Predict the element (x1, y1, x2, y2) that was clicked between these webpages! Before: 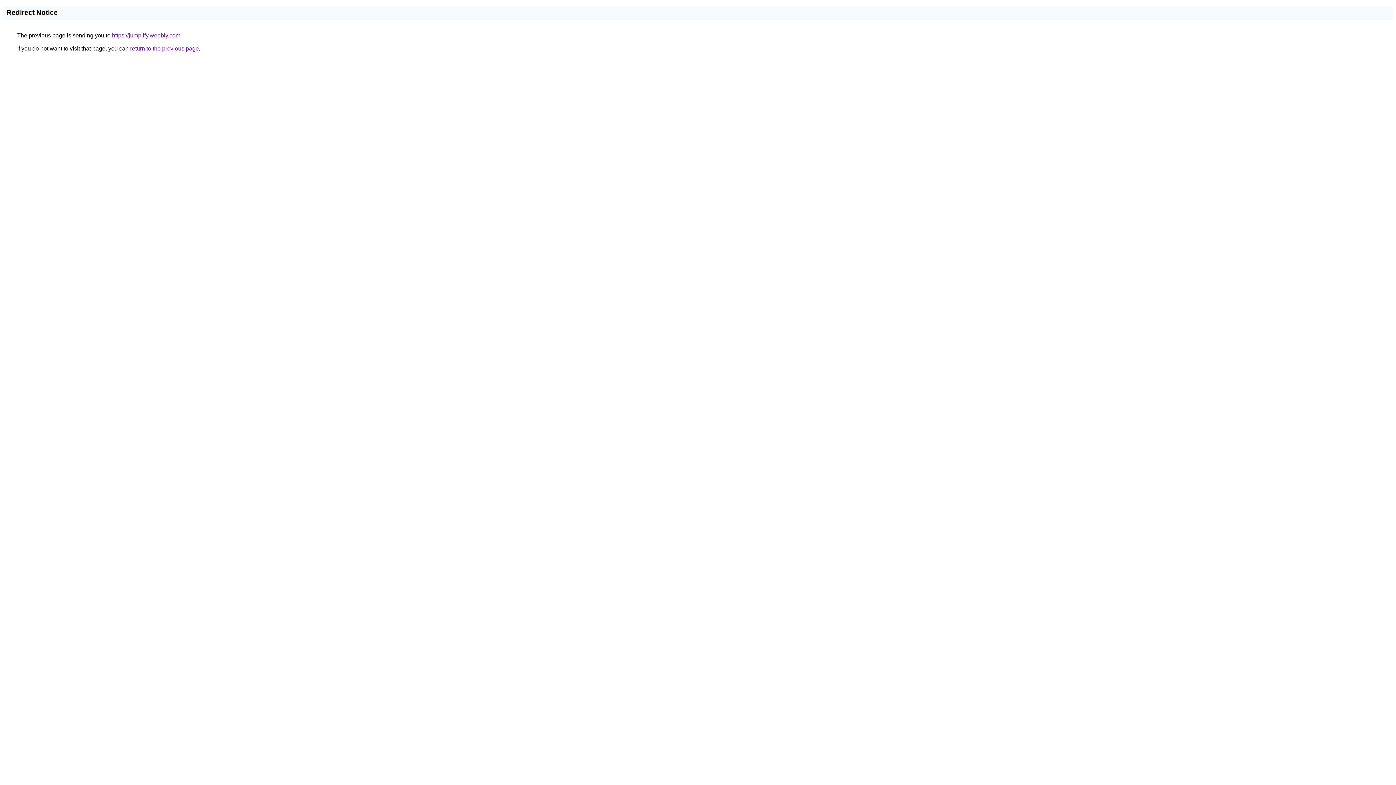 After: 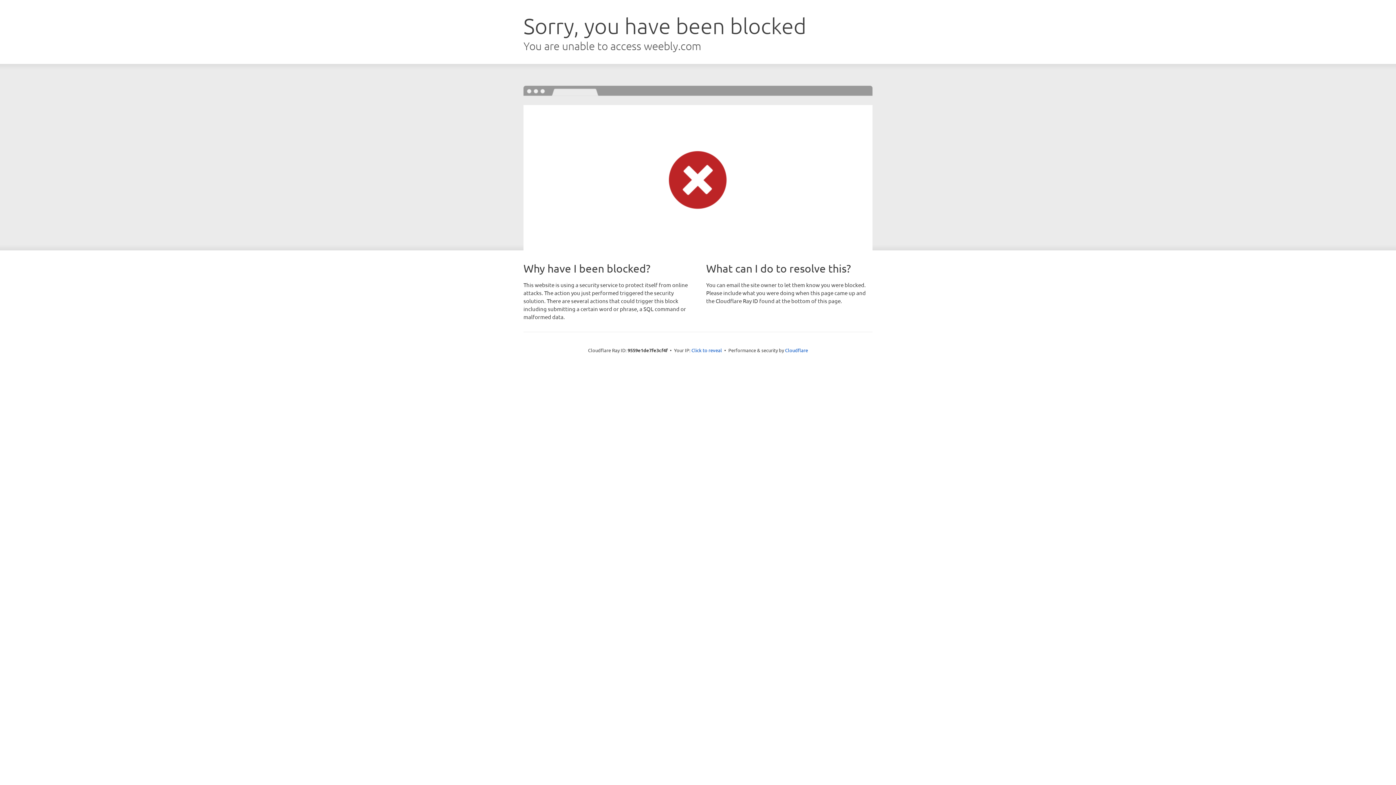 Action: bbox: (112, 32, 180, 38) label: https://jumplify.weebly.com